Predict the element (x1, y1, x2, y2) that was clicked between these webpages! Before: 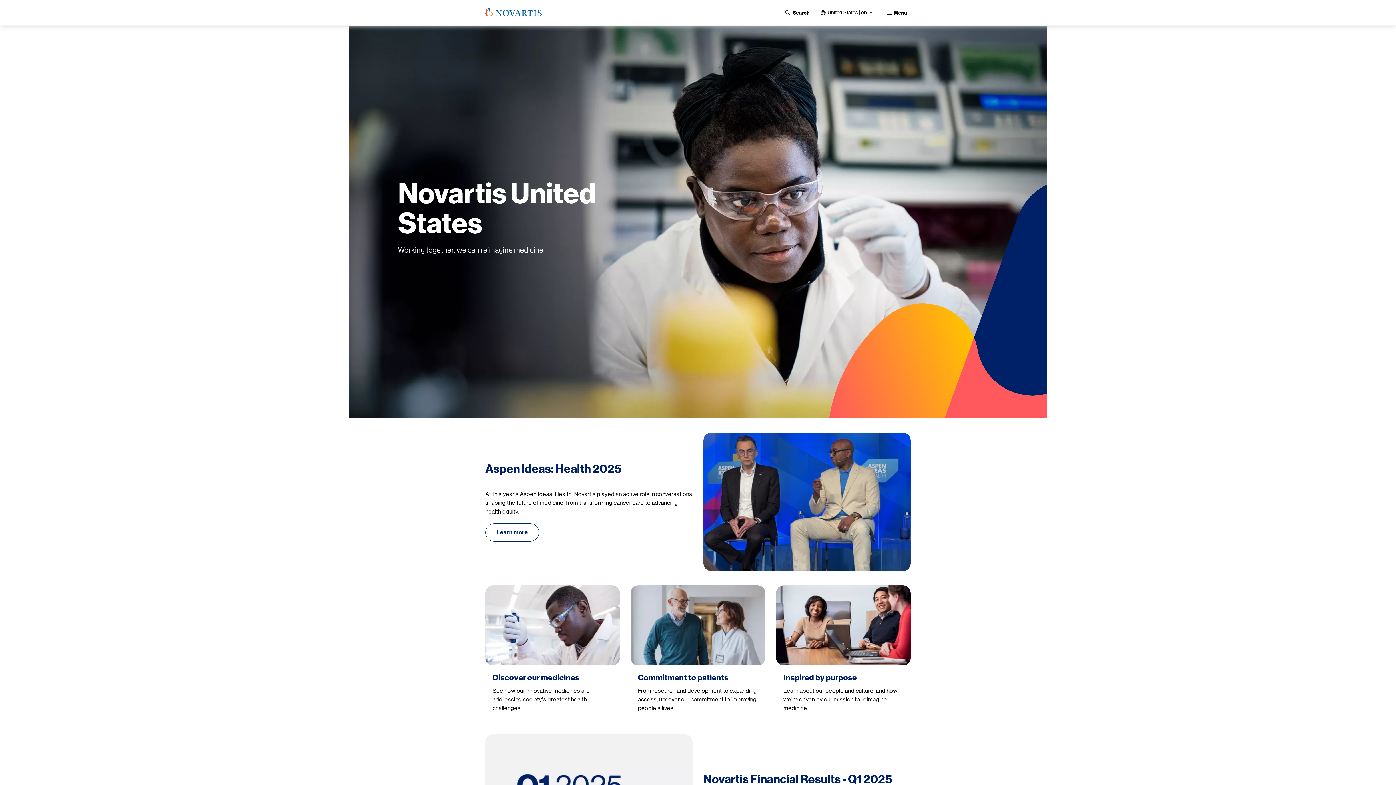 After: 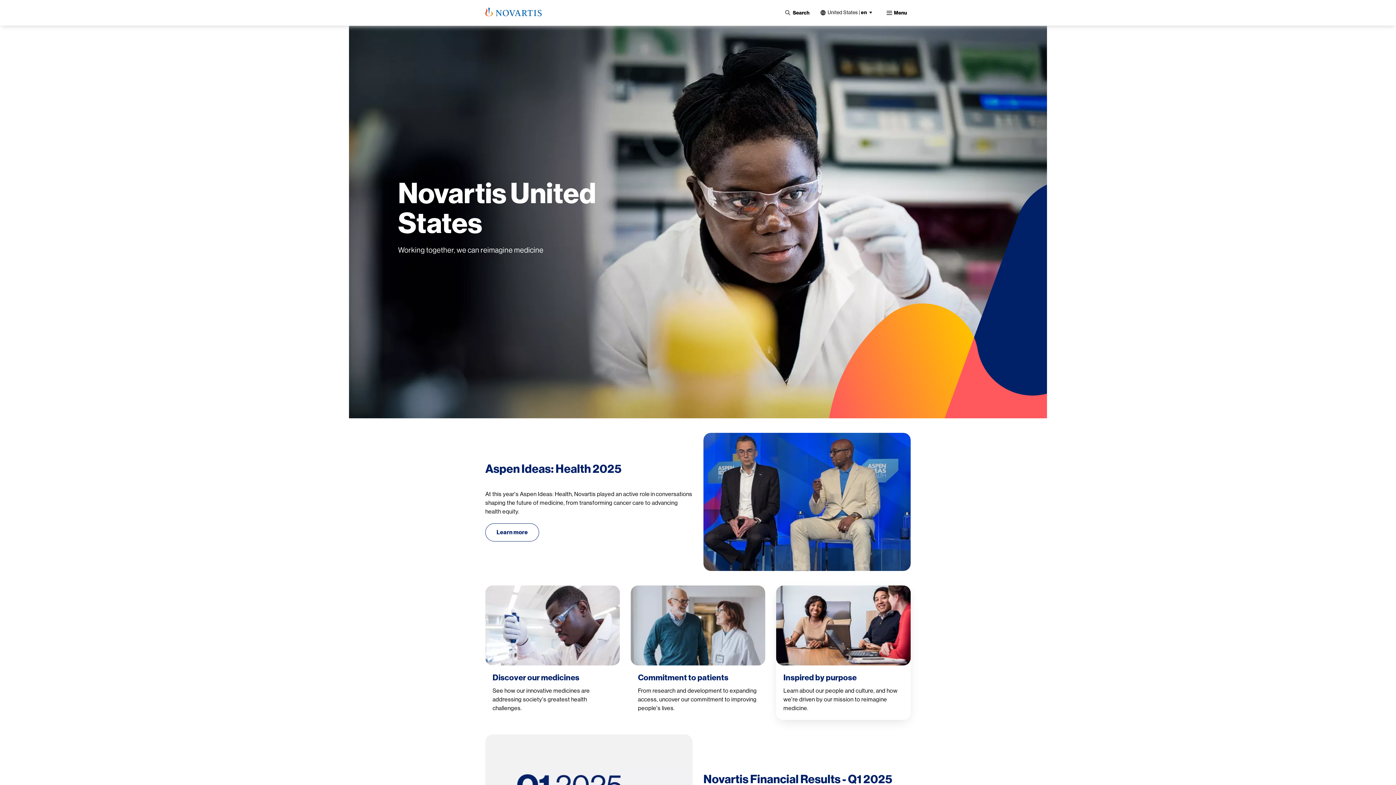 Action: bbox: (776, 585, 910, 720) label: Inspired by purpose

Learn about our people and culture, and how we're driven by our mission to reimagine medicine.